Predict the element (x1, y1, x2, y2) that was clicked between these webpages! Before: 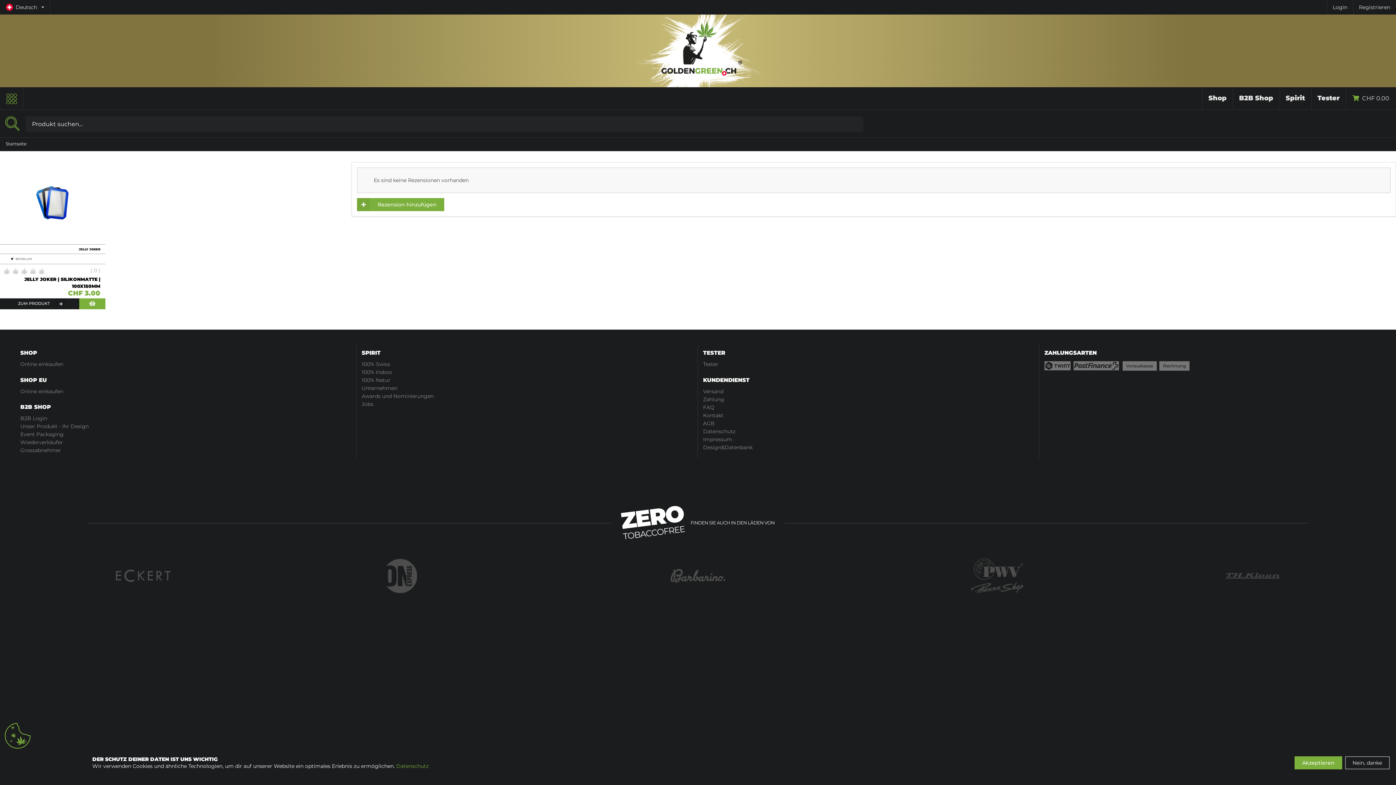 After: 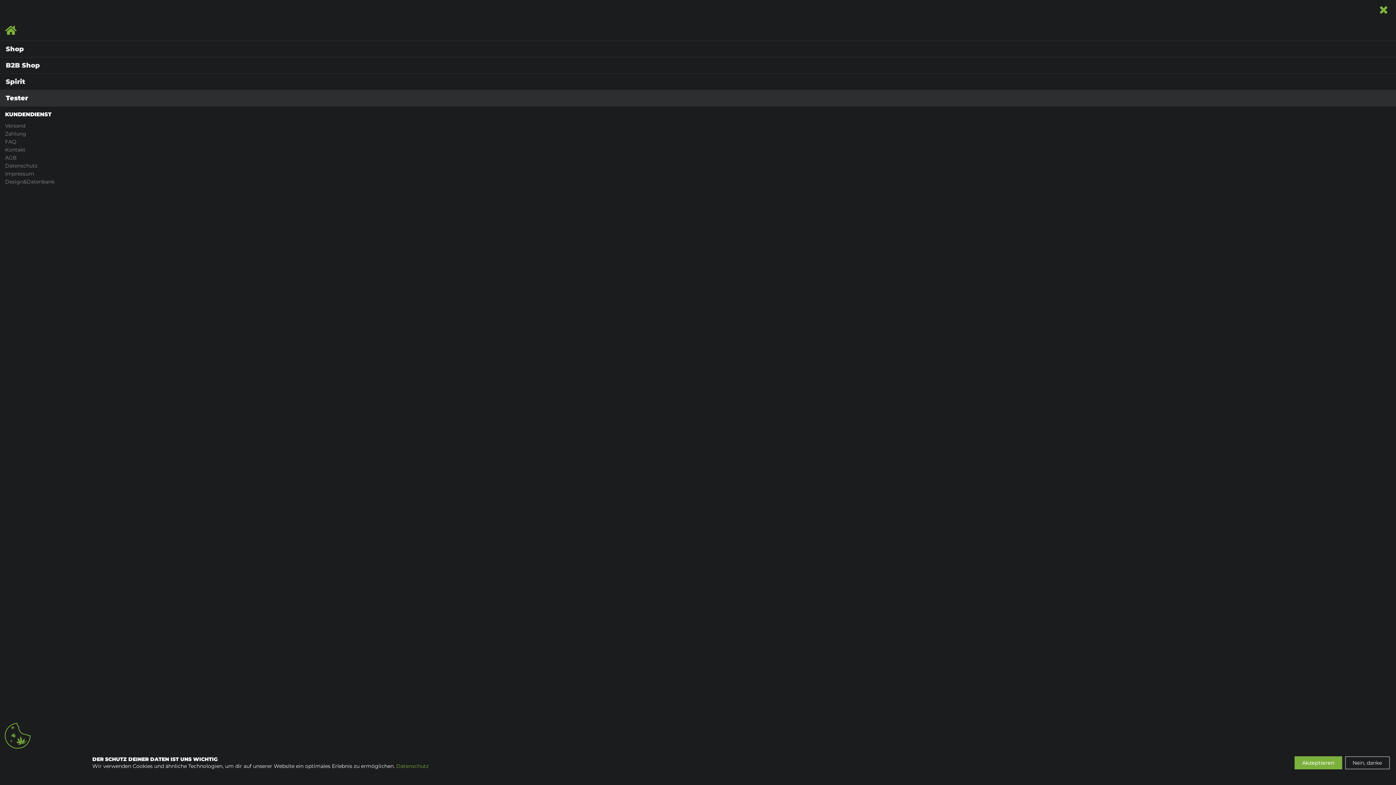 Action: bbox: (0, 87, 23, 109)